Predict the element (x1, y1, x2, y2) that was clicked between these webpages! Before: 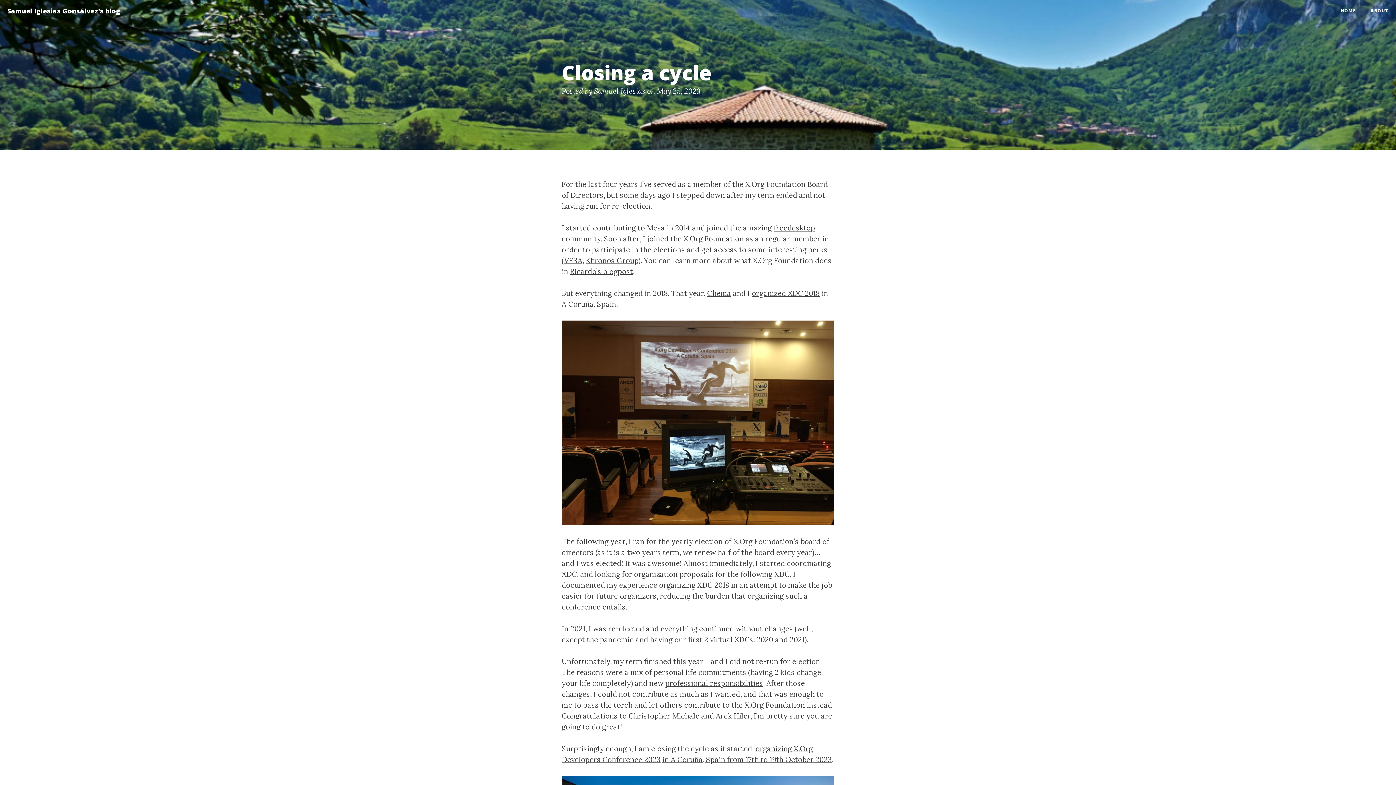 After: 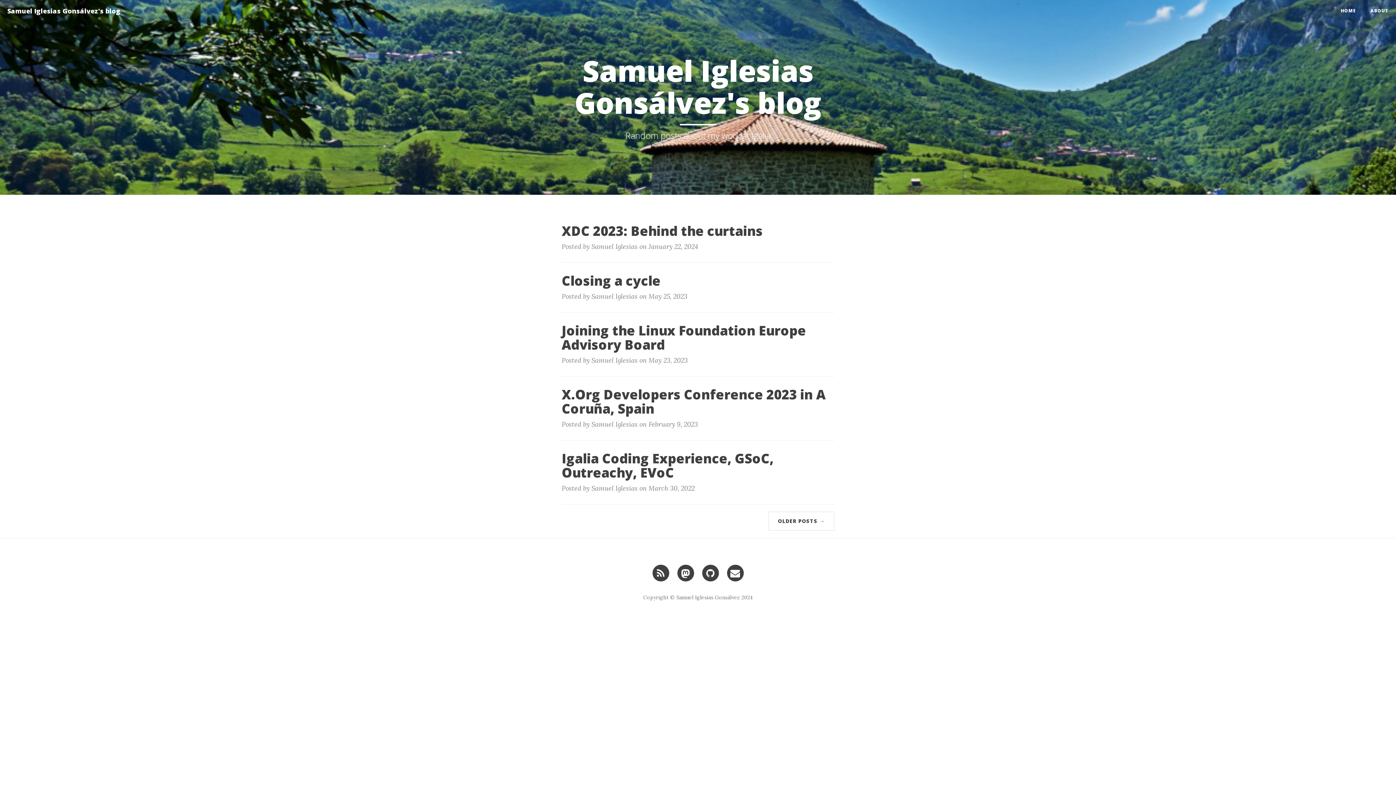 Action: label: Samuel Iglesias Gonsálvez's blog bbox: (0, 0, 127, 18)